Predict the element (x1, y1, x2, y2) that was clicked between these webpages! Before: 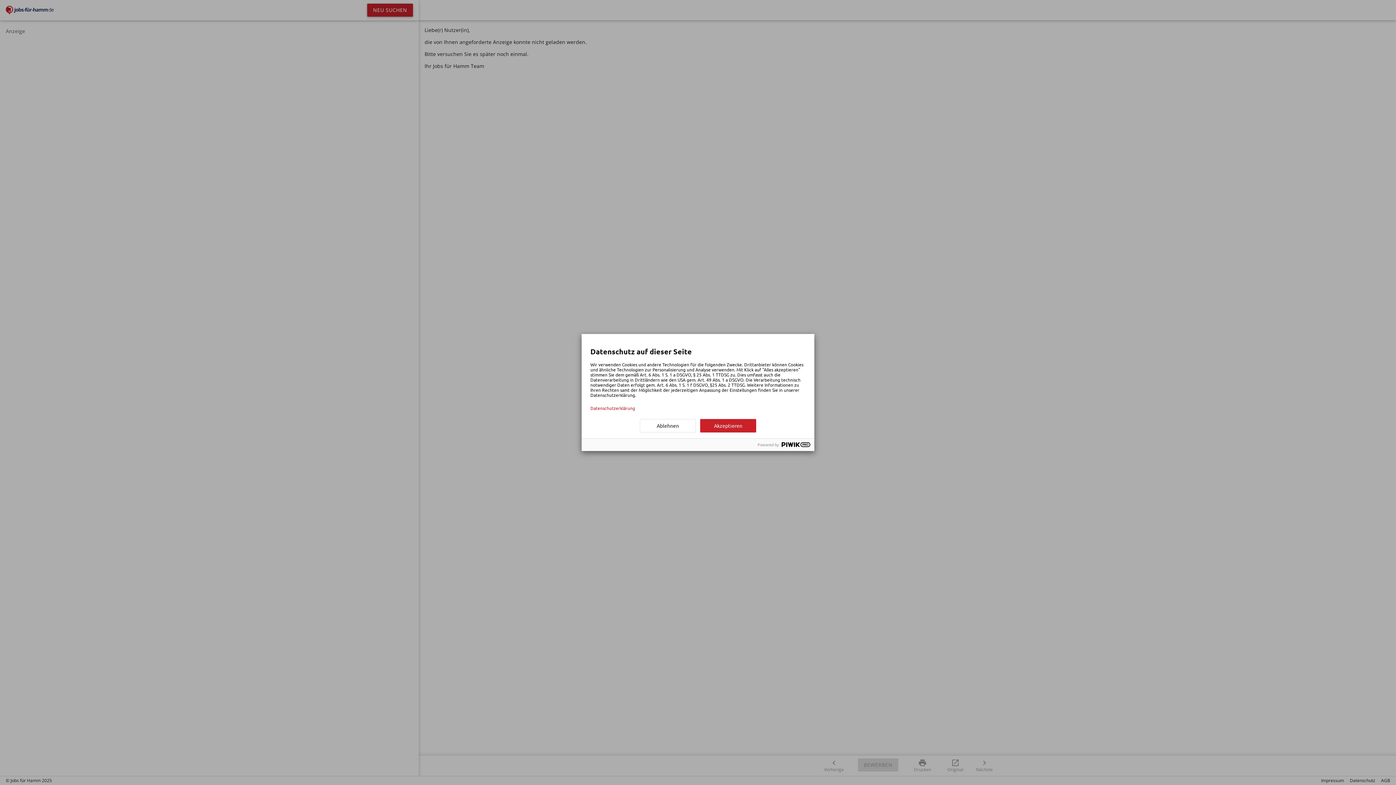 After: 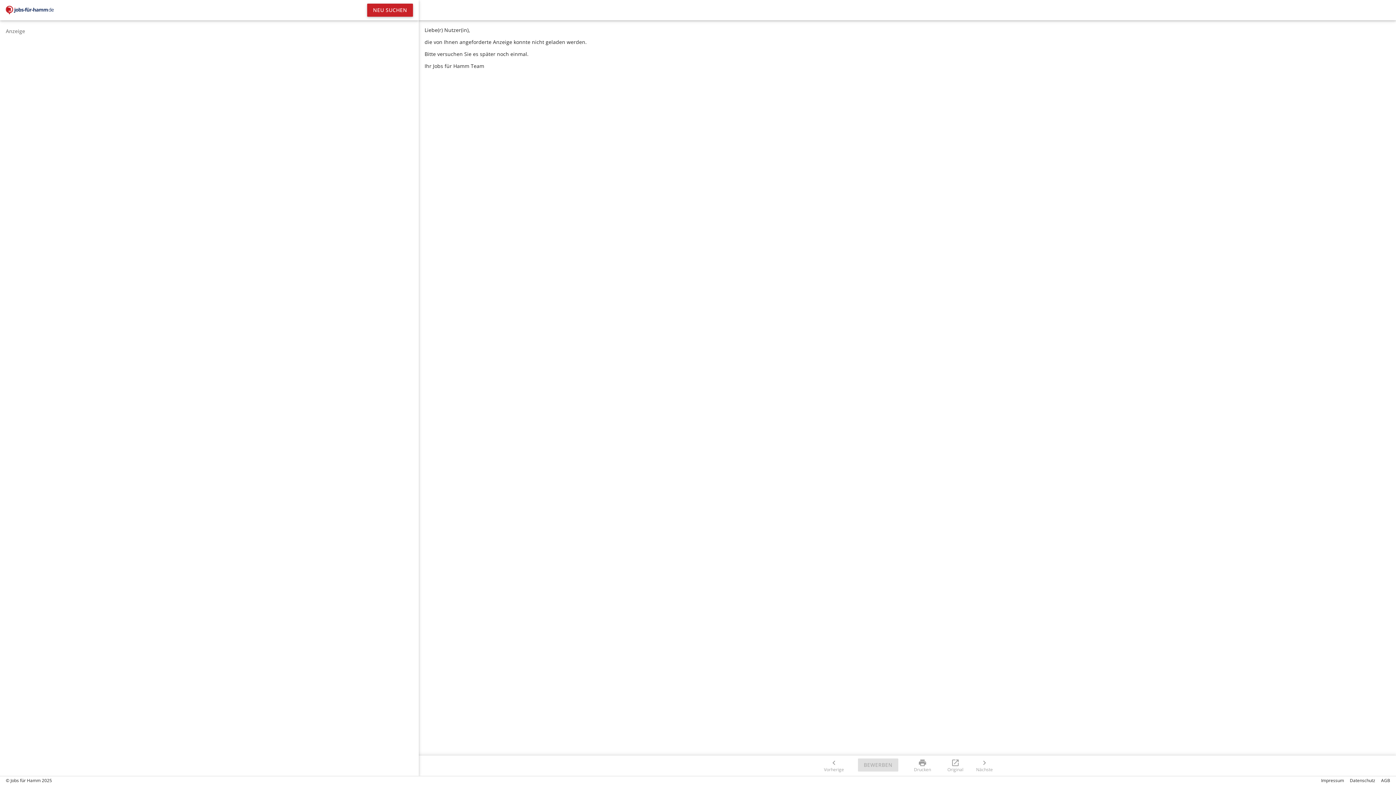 Action: bbox: (640, 419, 696, 432) label: Ablehnen